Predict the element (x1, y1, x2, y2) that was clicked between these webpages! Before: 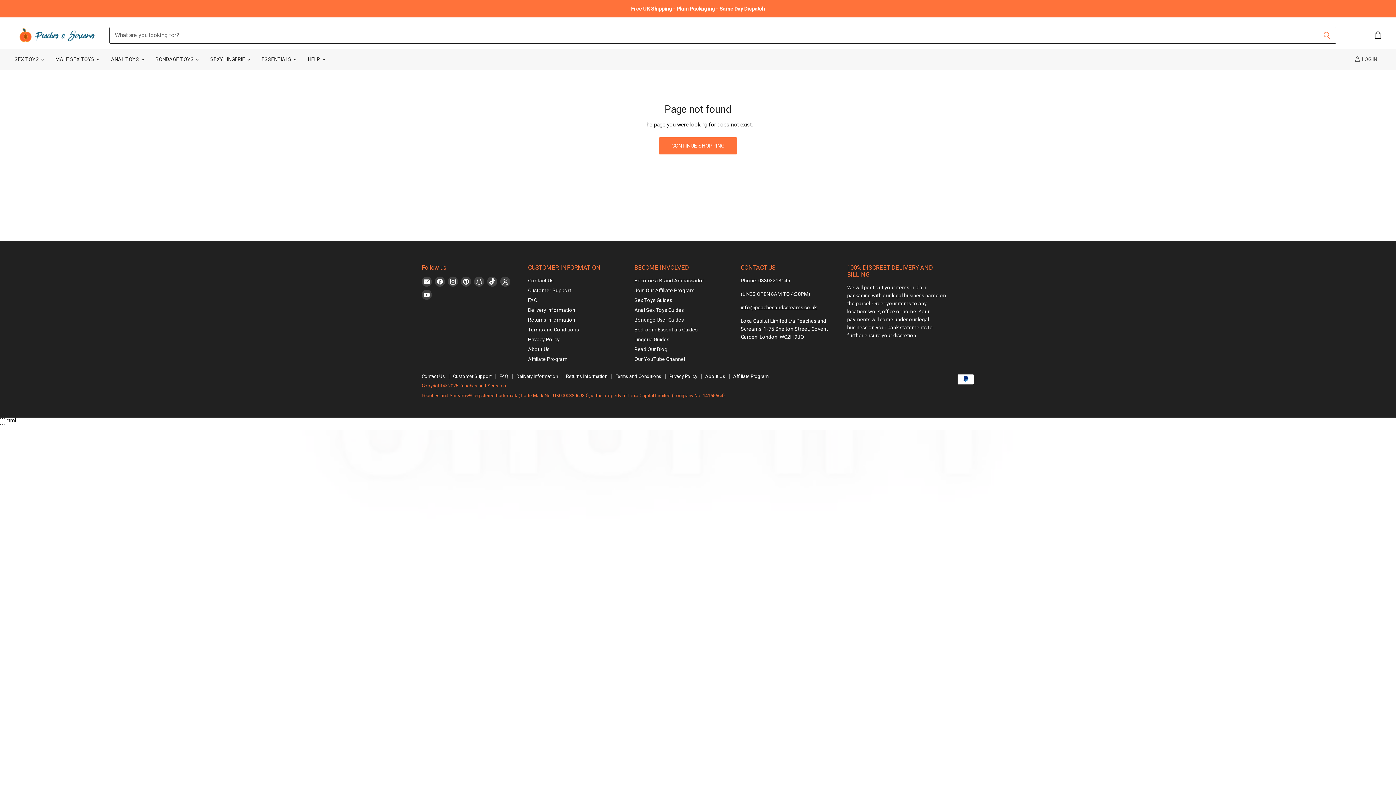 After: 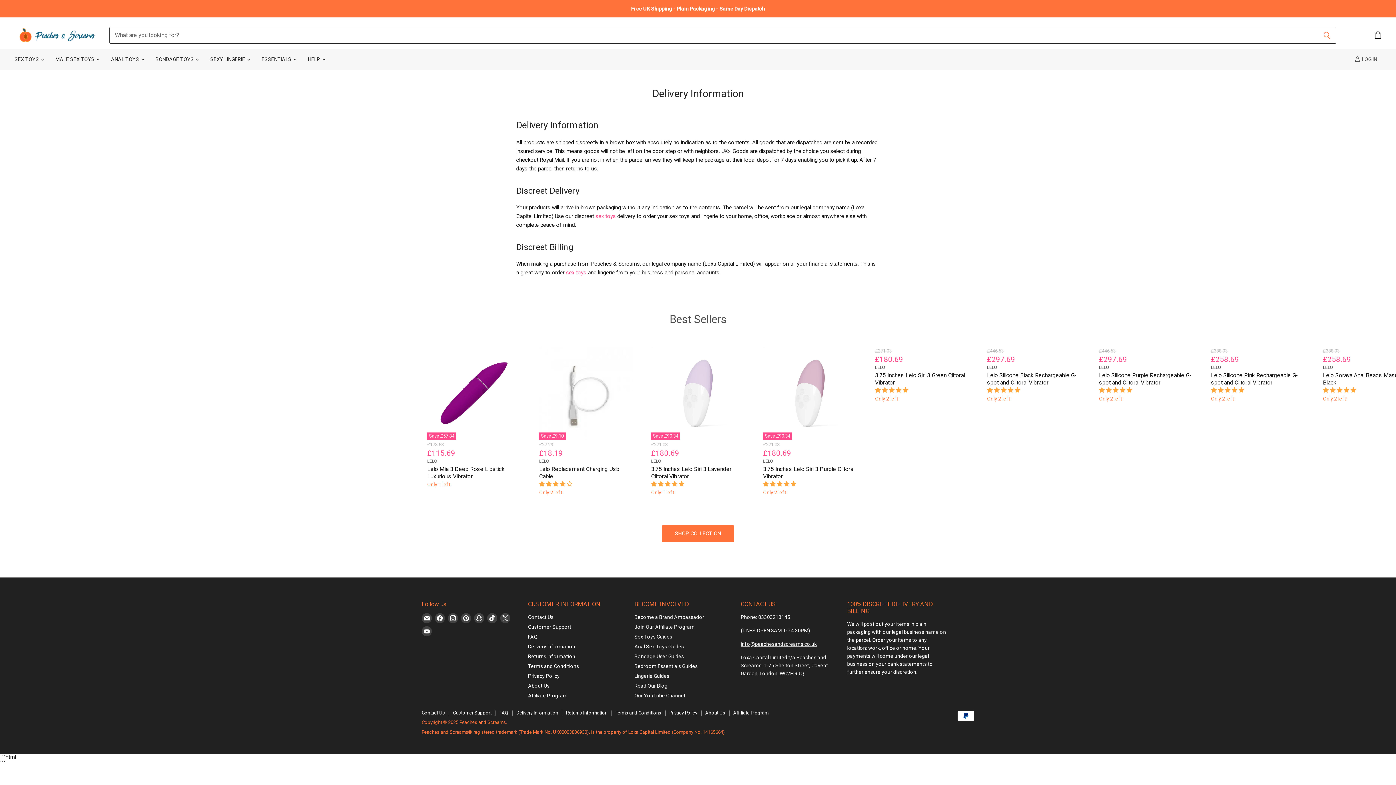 Action: bbox: (528, 307, 575, 313) label: Delivery Information